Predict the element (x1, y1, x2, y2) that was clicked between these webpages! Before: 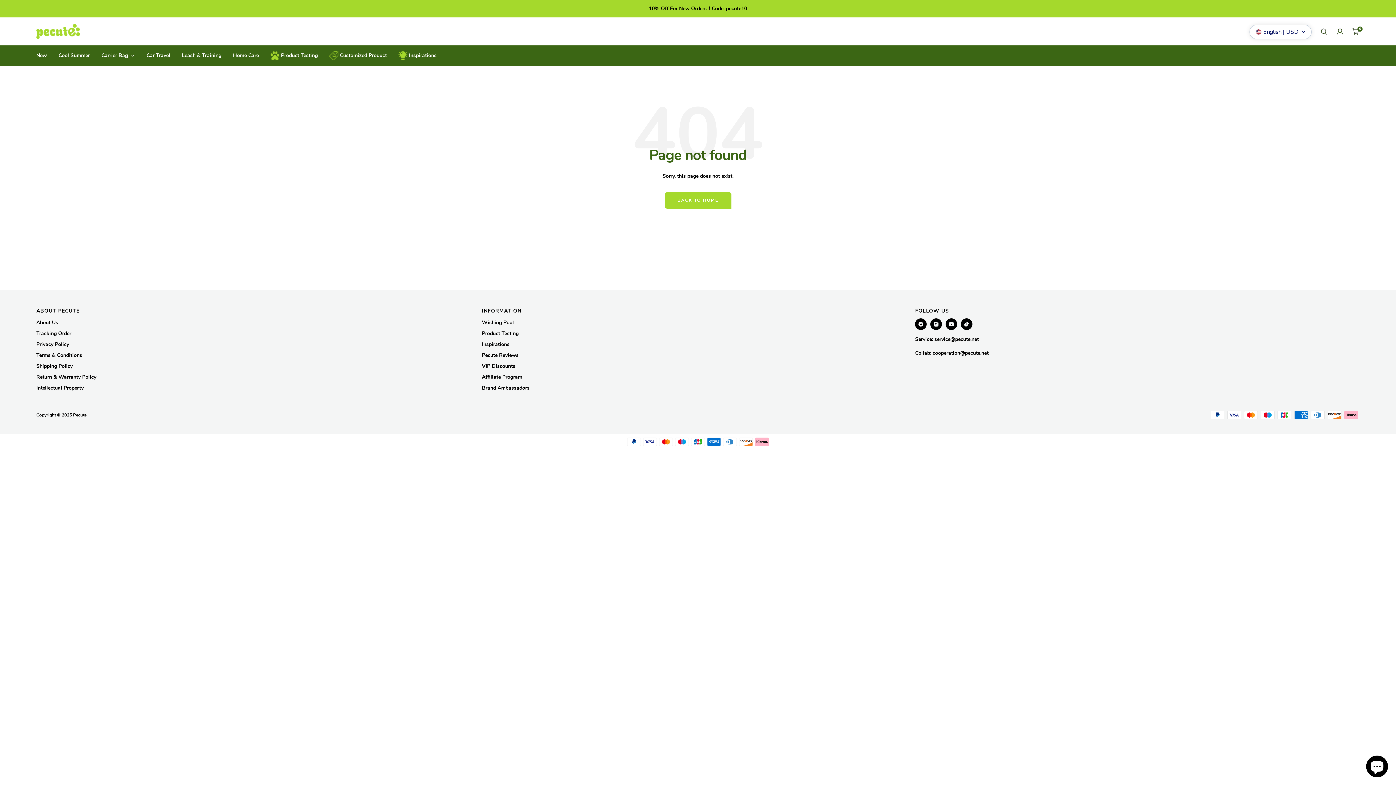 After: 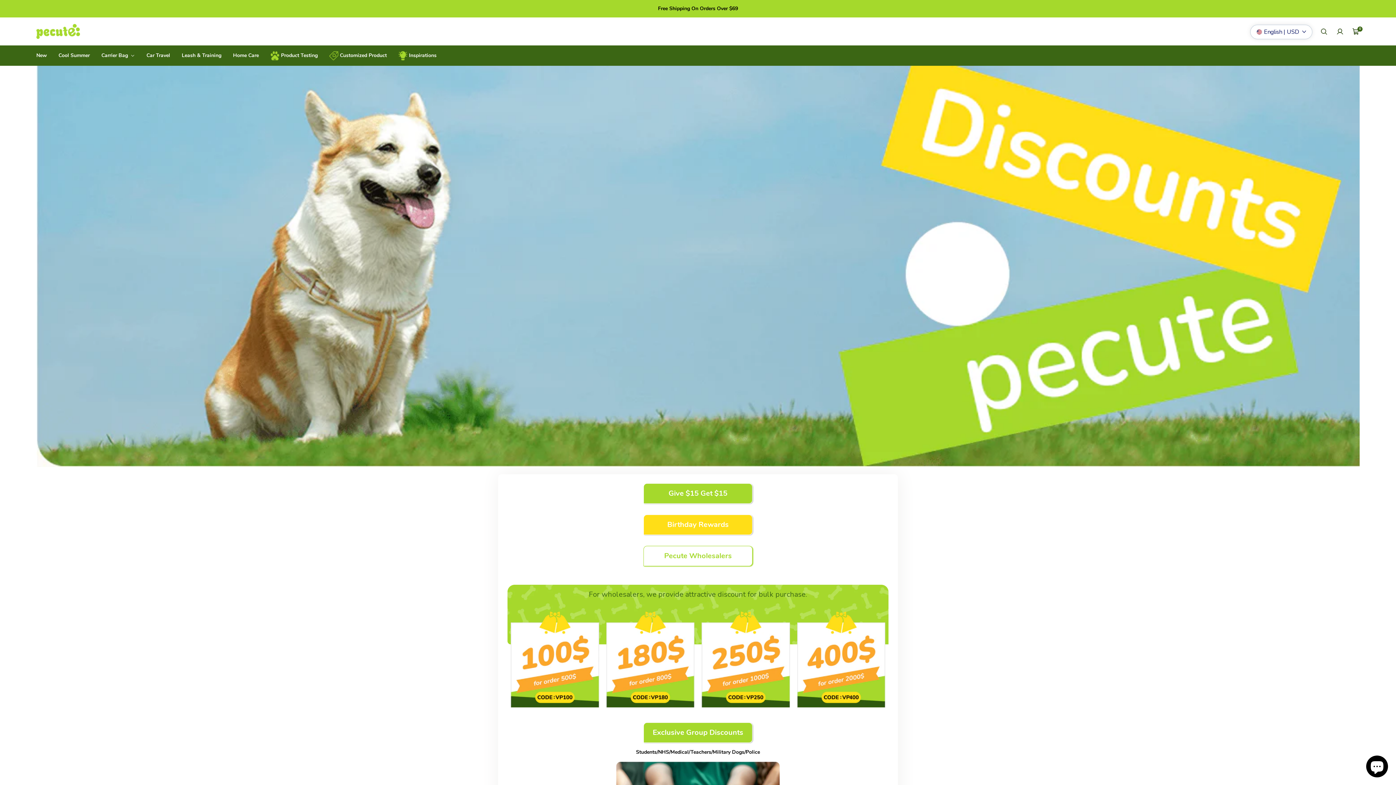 Action: bbox: (482, 362, 515, 370) label: VIP Discounts